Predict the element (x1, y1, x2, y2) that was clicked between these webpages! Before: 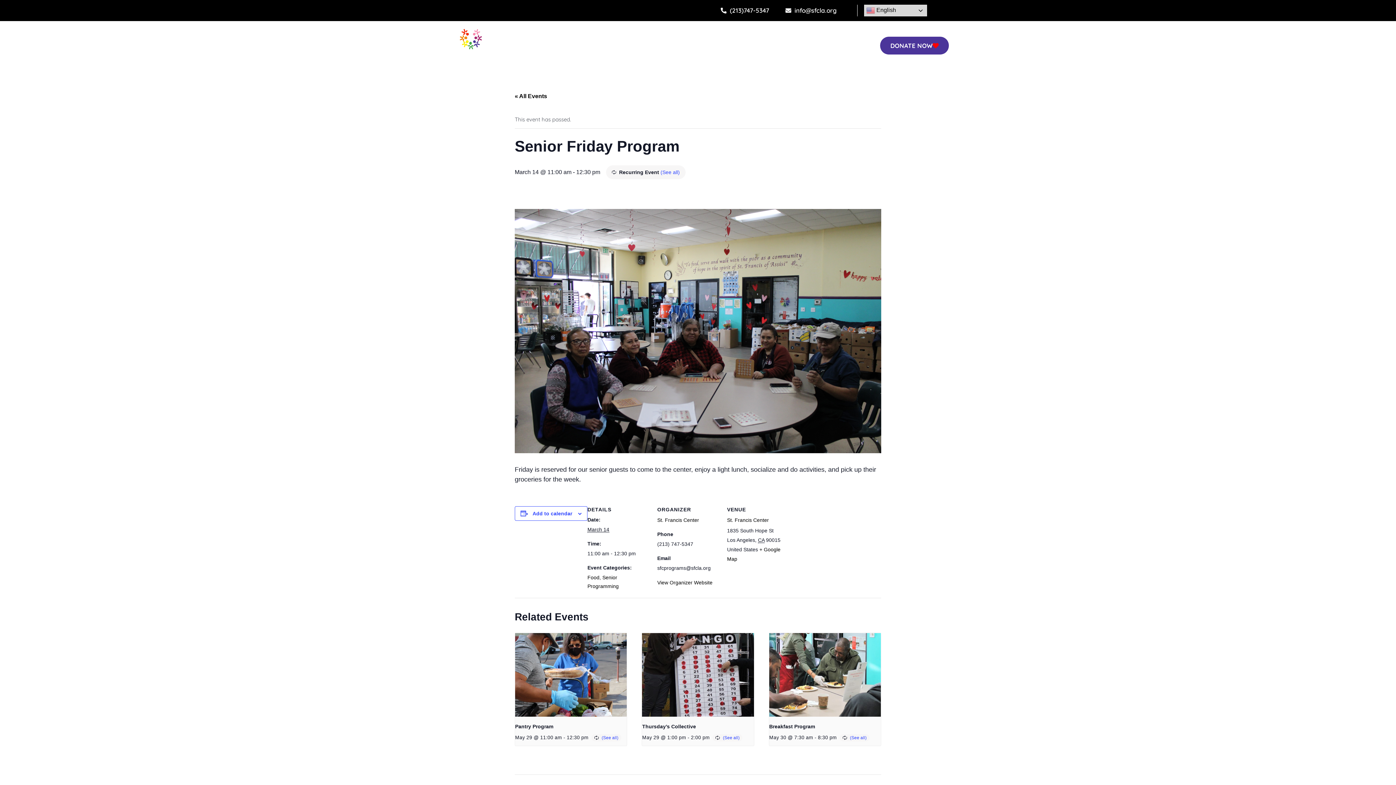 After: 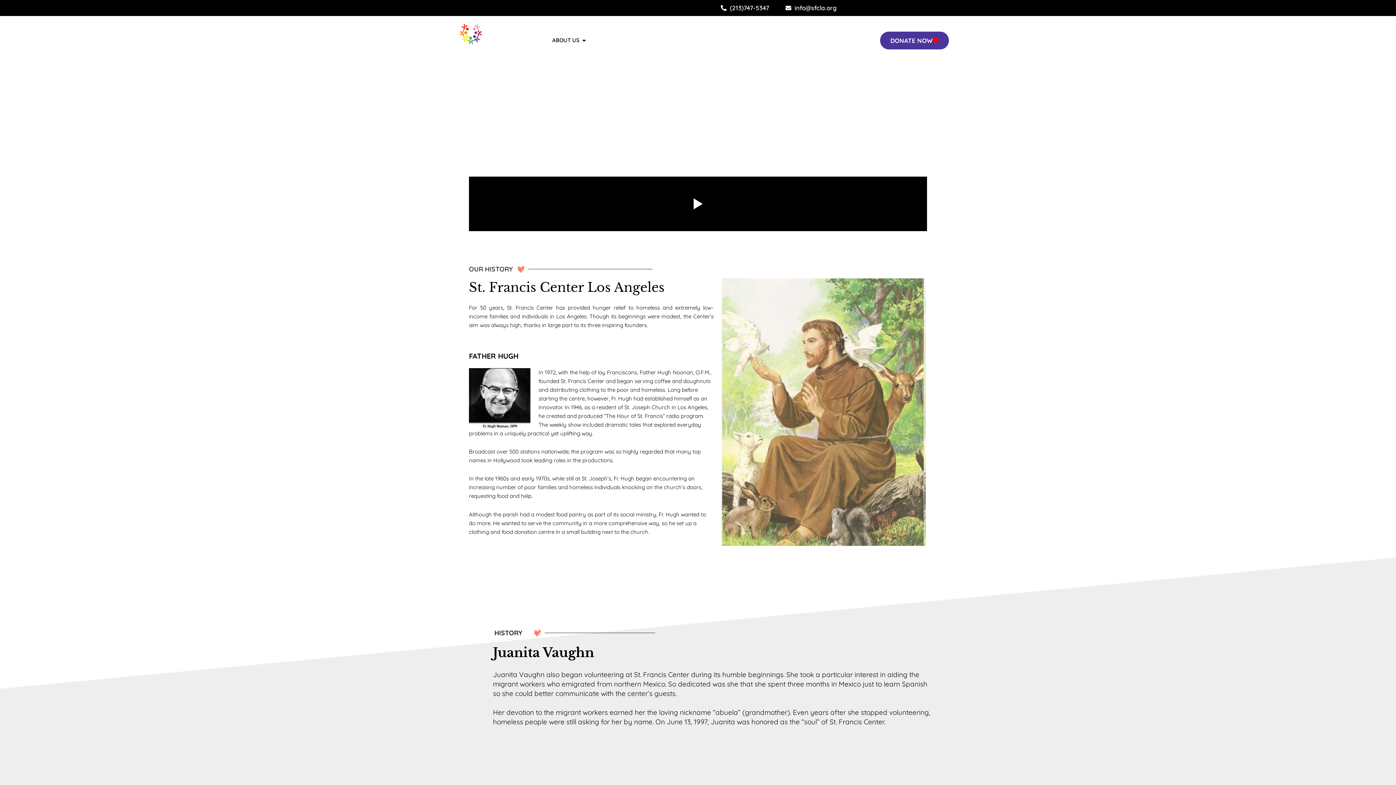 Action: label: ABOUT US bbox: (552, 41, 579, 49)